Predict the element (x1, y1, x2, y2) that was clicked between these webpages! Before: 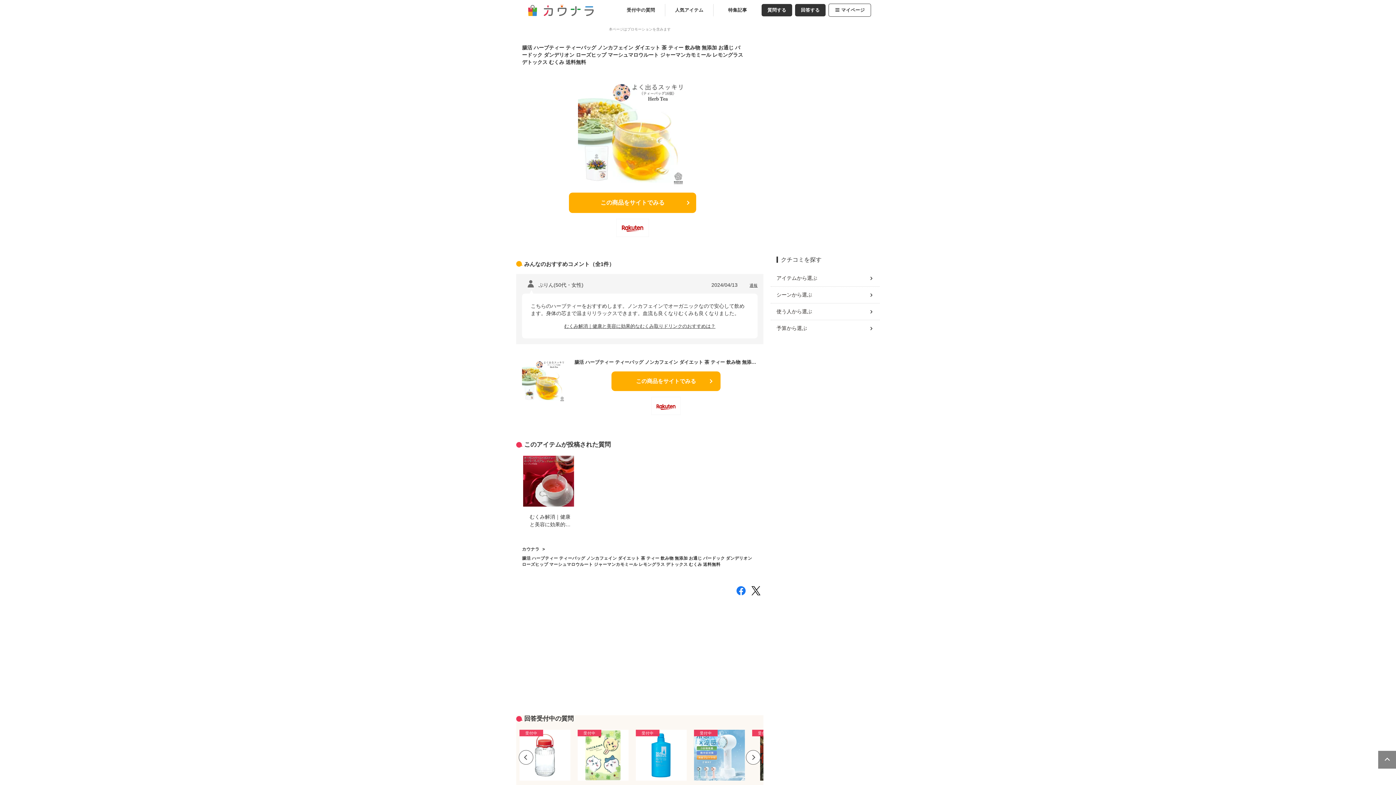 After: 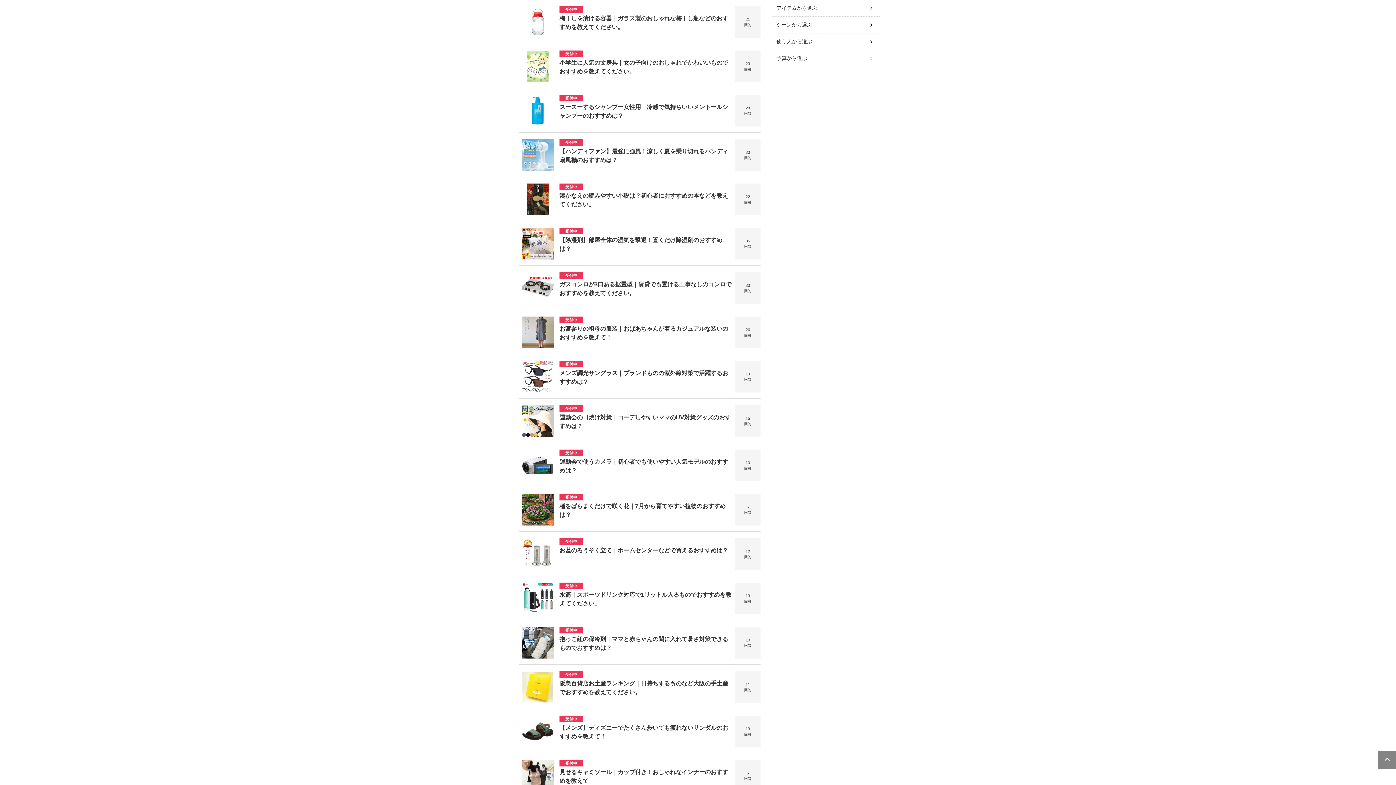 Action: label: 回答する bbox: (795, 3, 825, 16)